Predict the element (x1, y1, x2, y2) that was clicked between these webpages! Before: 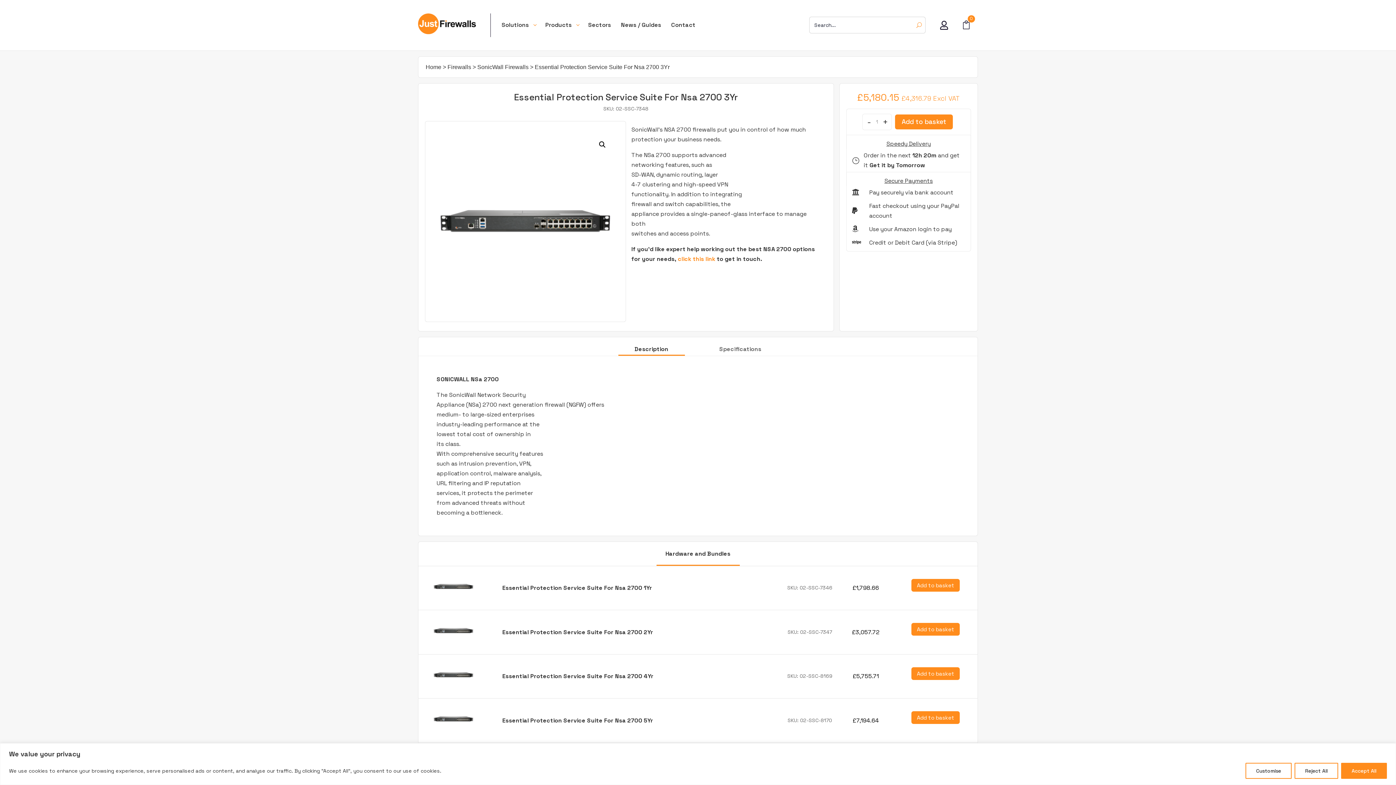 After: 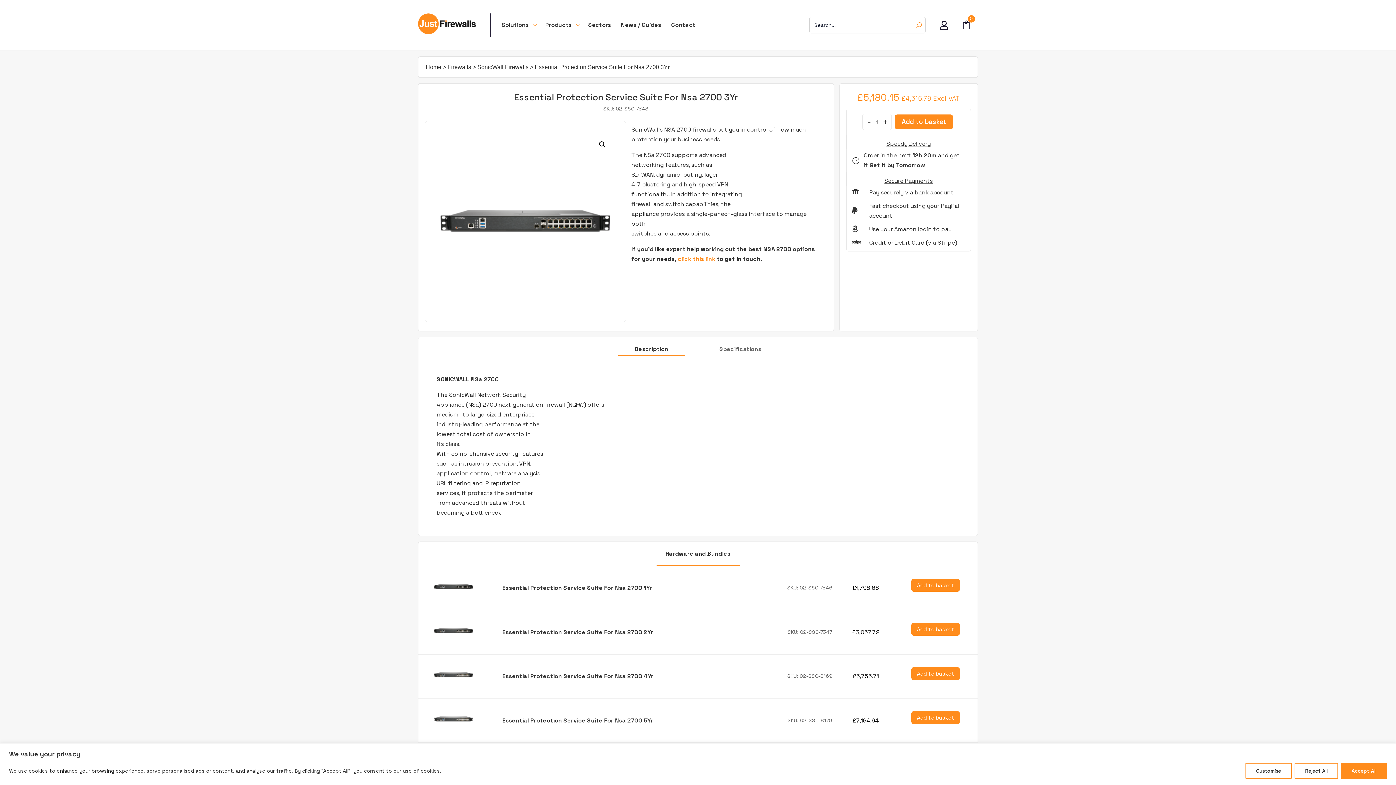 Action: label: Description bbox: (623, 342, 679, 355)